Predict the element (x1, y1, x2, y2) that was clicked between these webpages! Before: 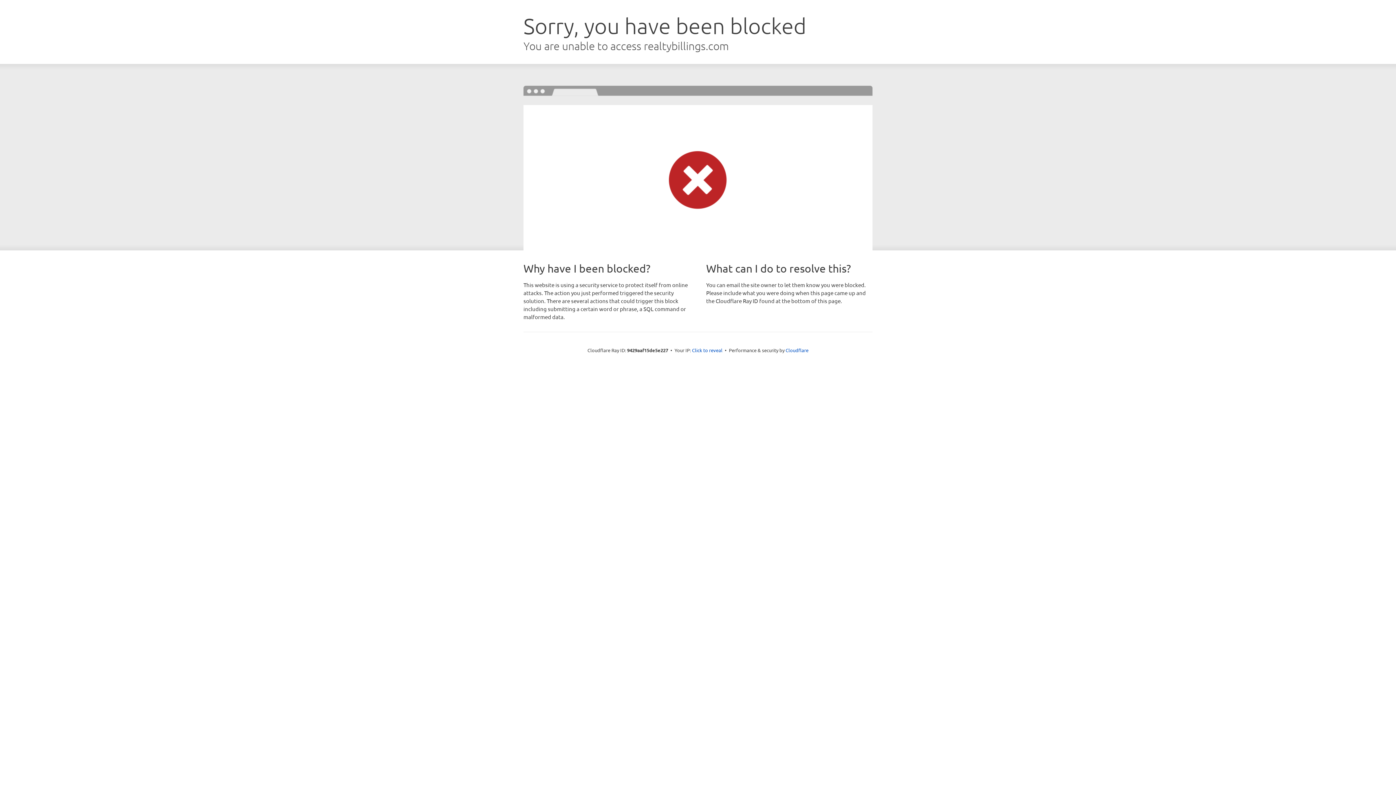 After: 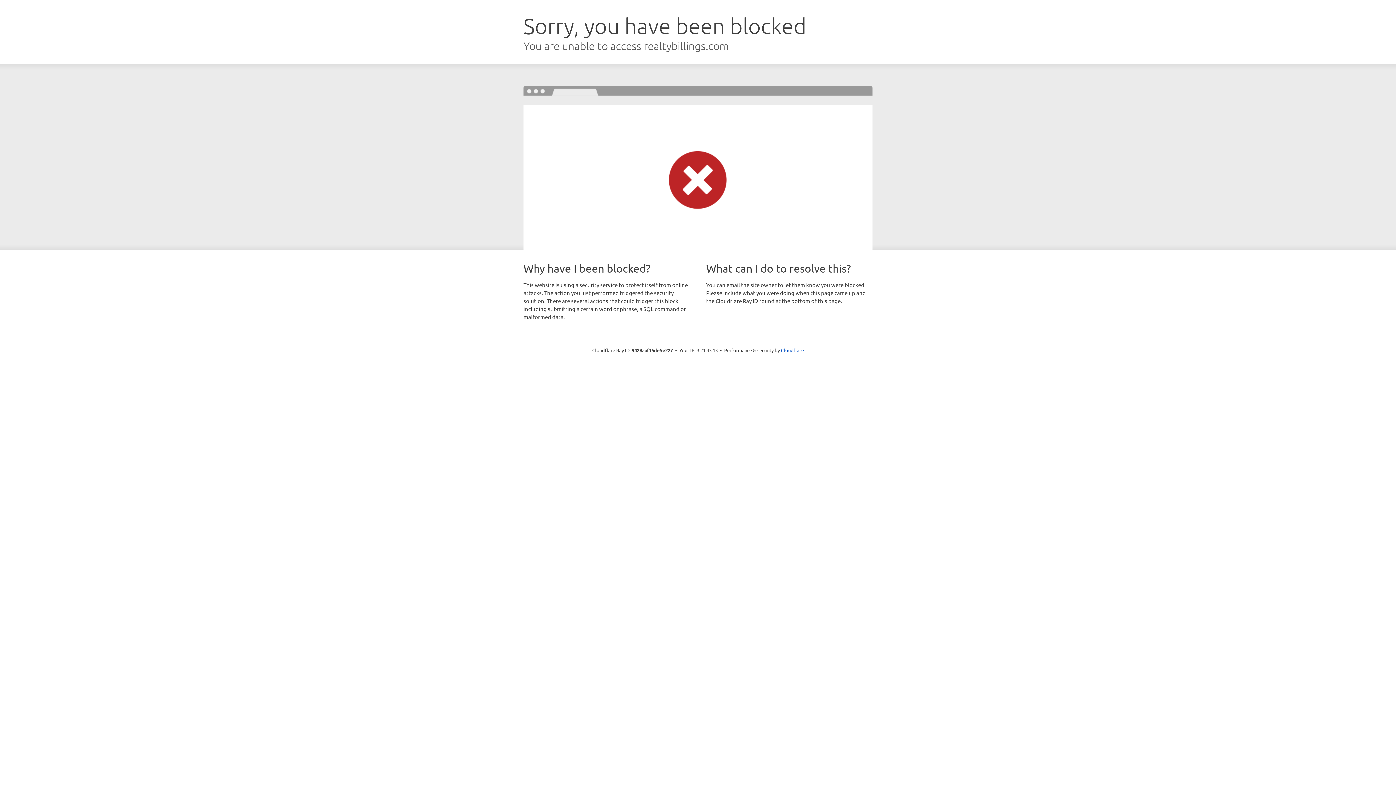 Action: bbox: (692, 346, 722, 353) label: Click to reveal